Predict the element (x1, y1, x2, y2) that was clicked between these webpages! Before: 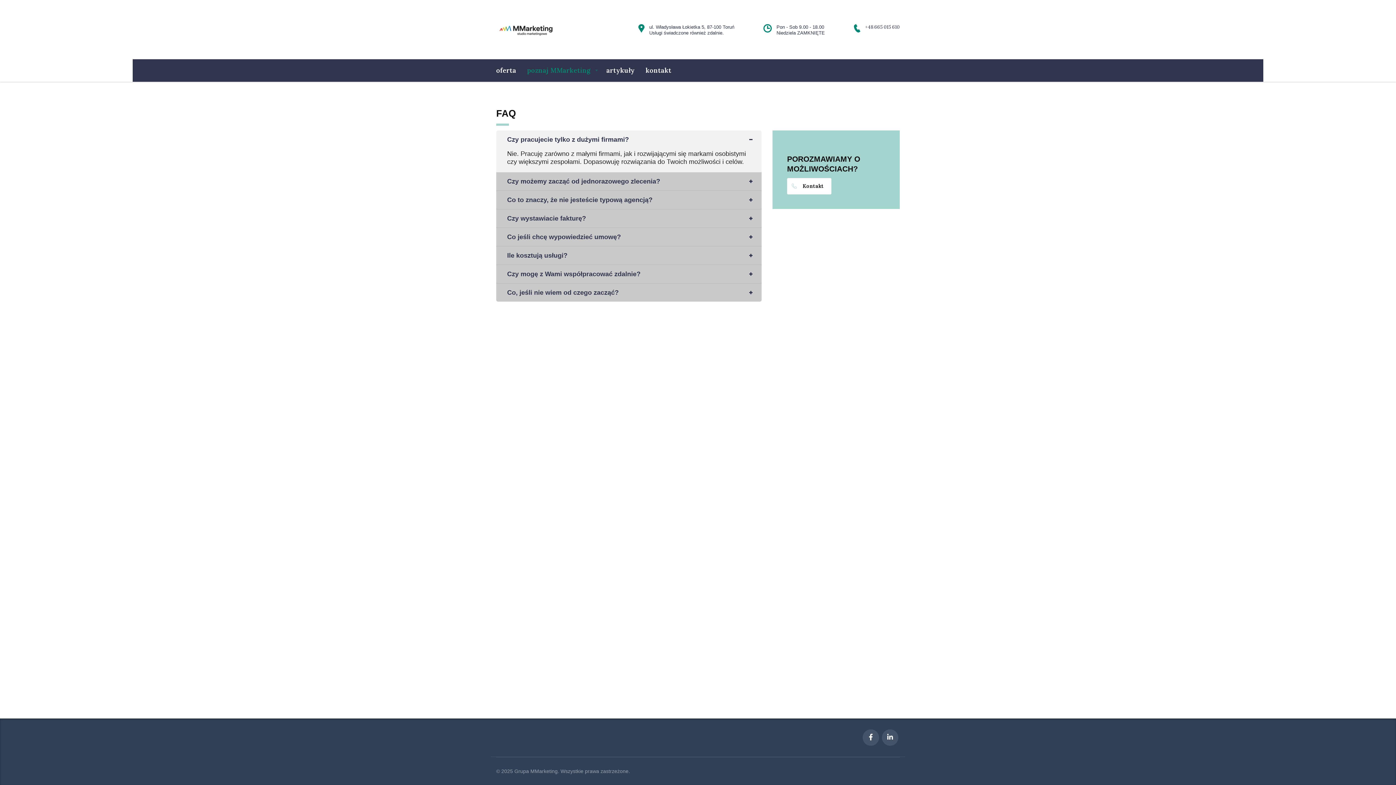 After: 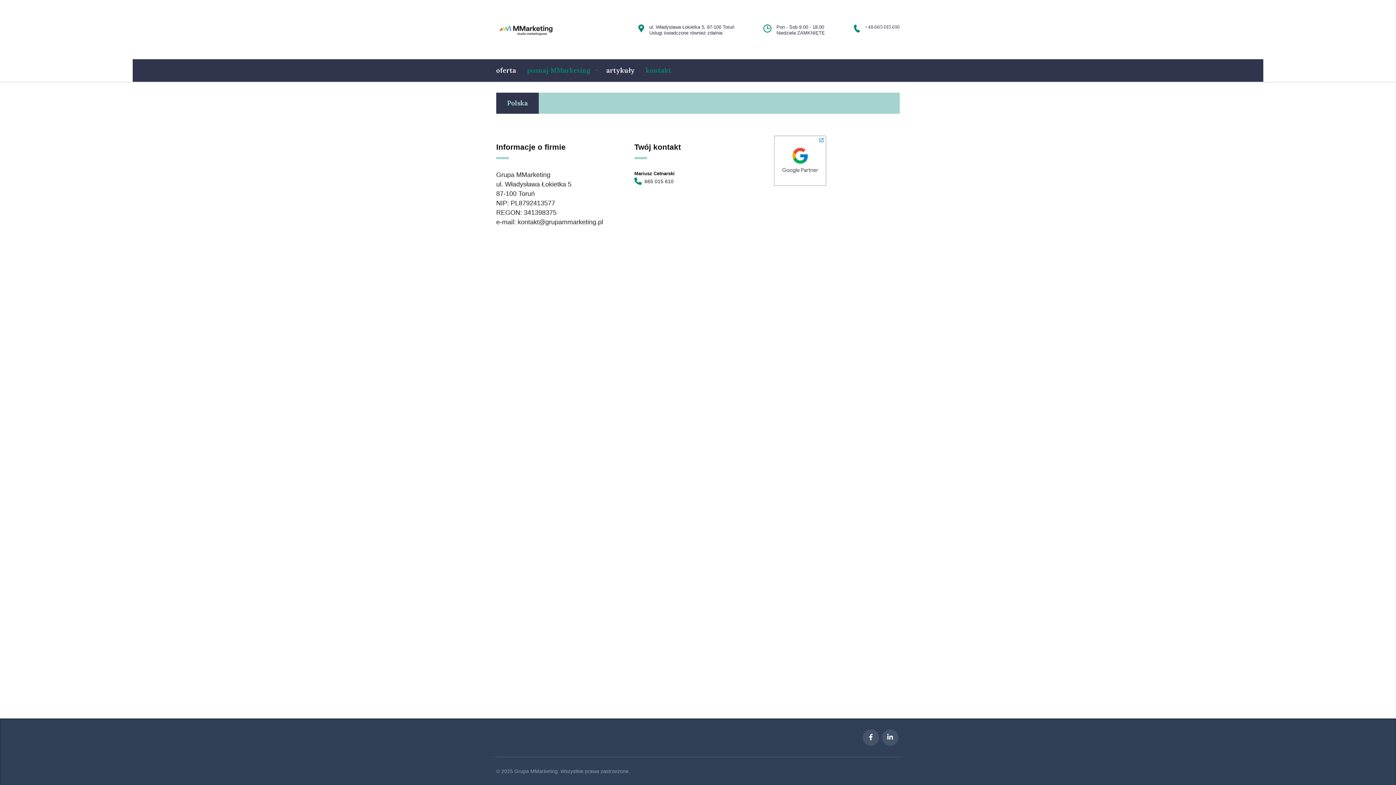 Action: bbox: (787, 178, 831, 194) label: Kontakt